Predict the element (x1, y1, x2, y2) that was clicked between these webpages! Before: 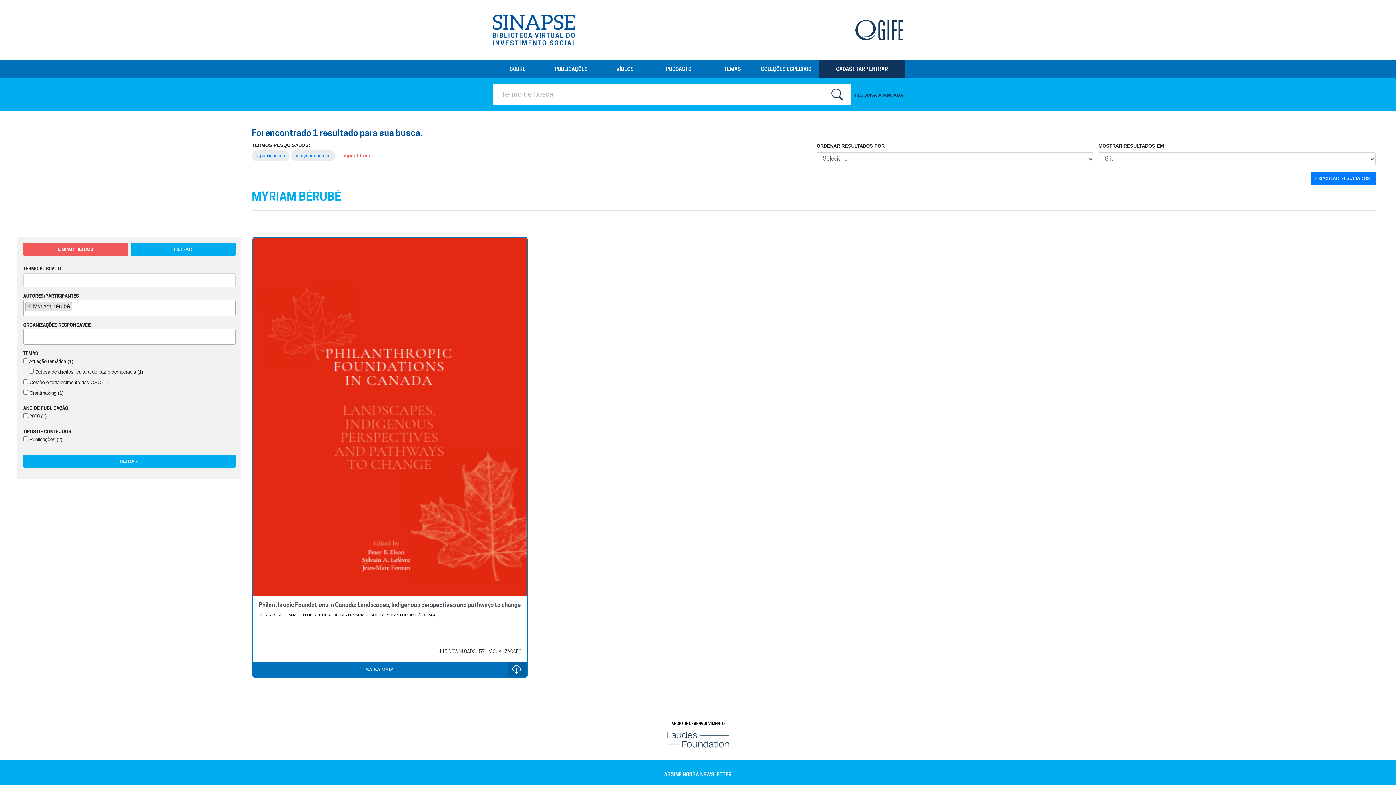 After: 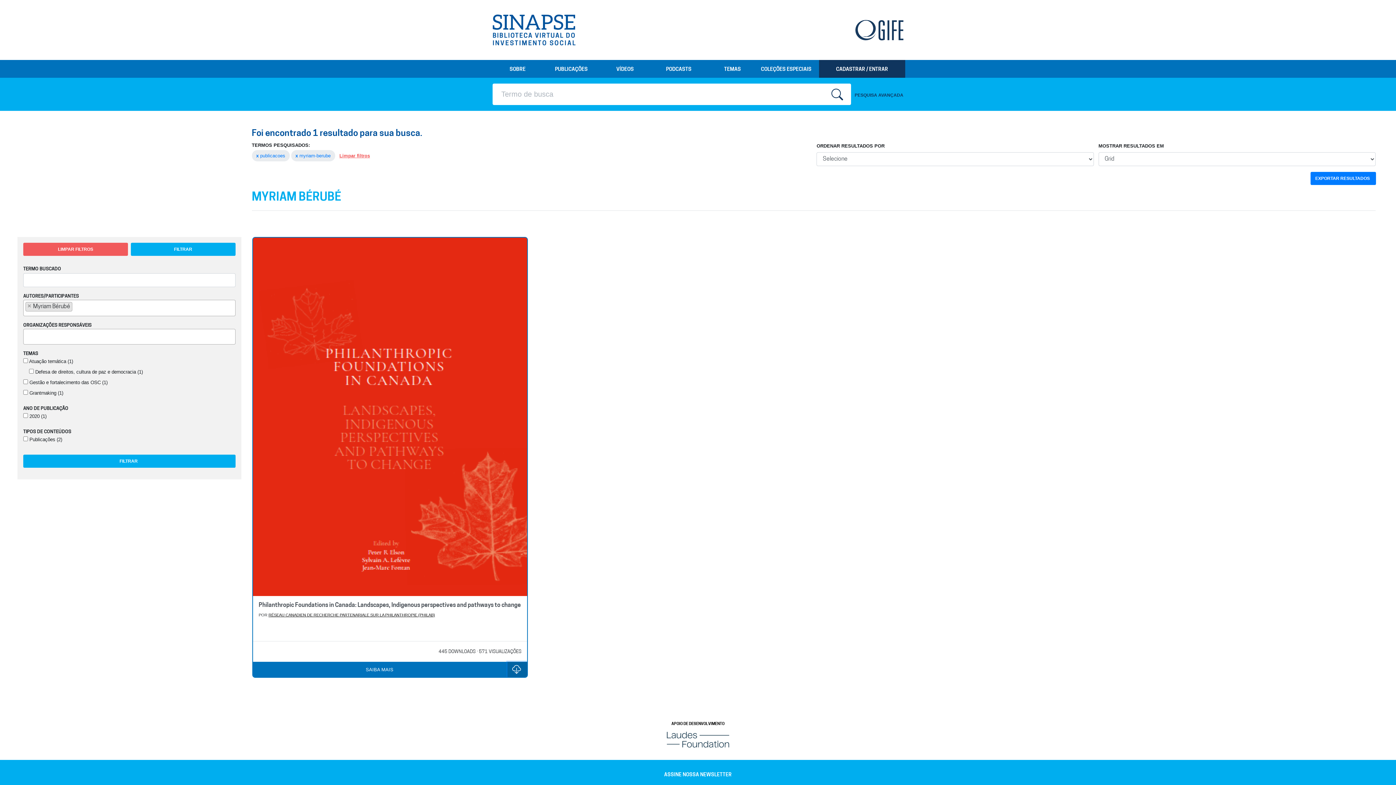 Action: label: DOWNLOAD bbox: (507, 662, 527, 677)